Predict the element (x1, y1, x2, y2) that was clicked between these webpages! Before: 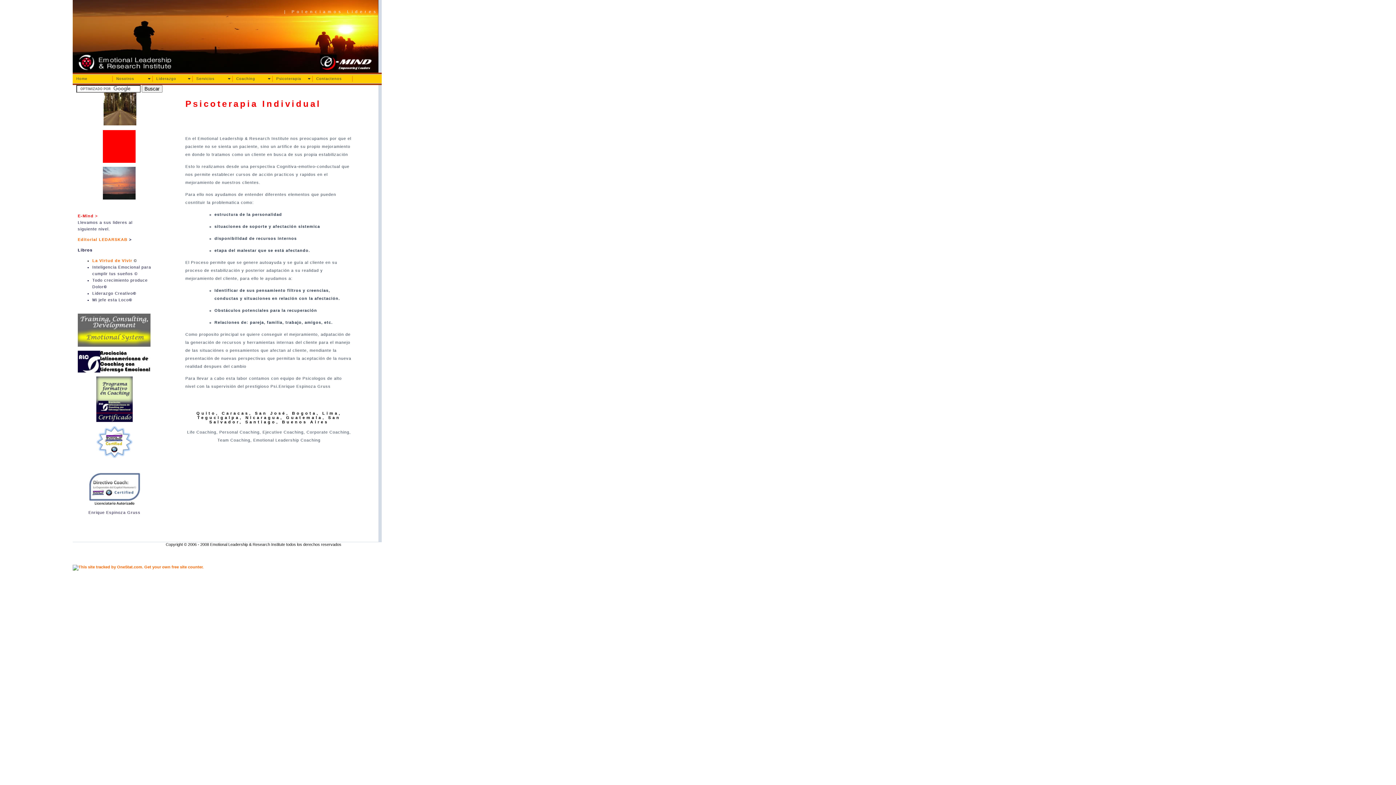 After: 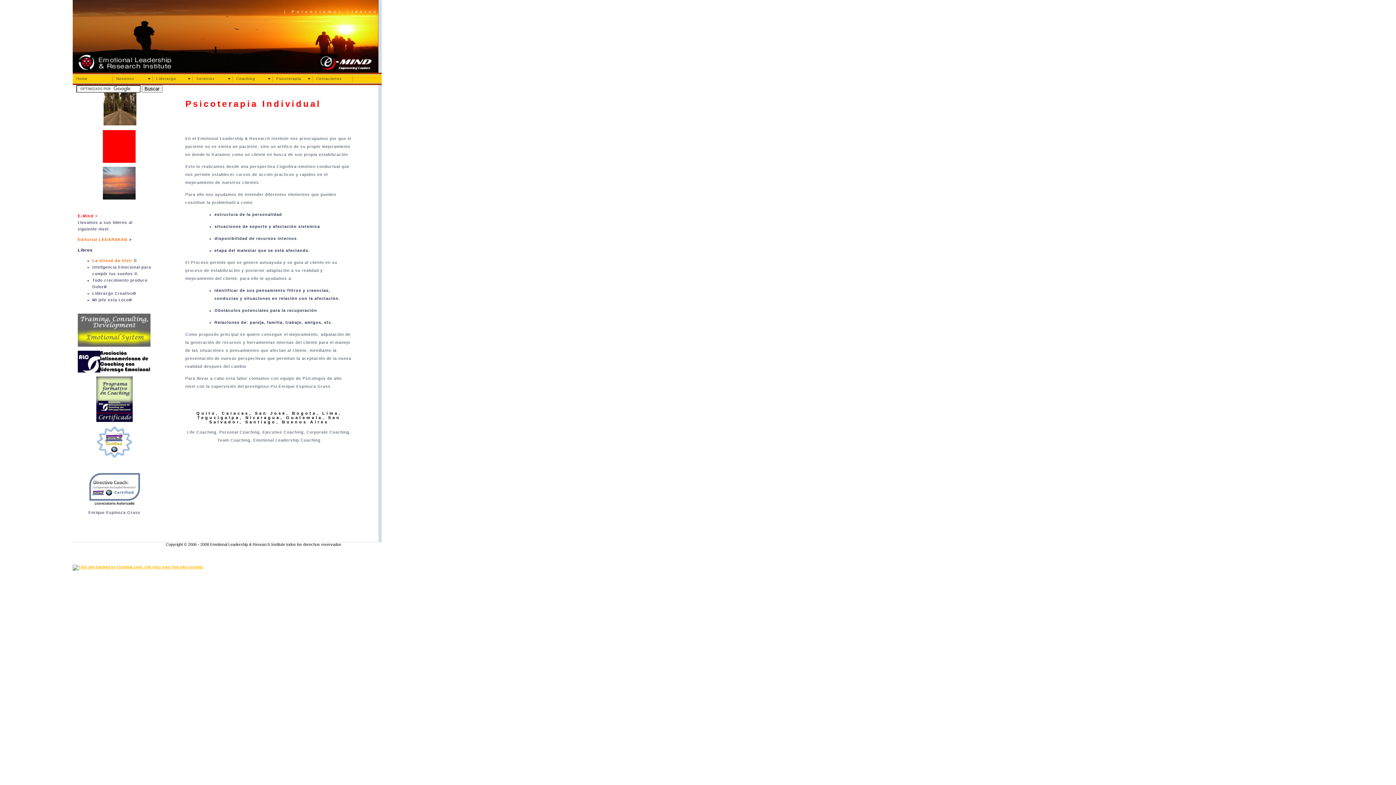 Action: bbox: (72, 565, 203, 569)